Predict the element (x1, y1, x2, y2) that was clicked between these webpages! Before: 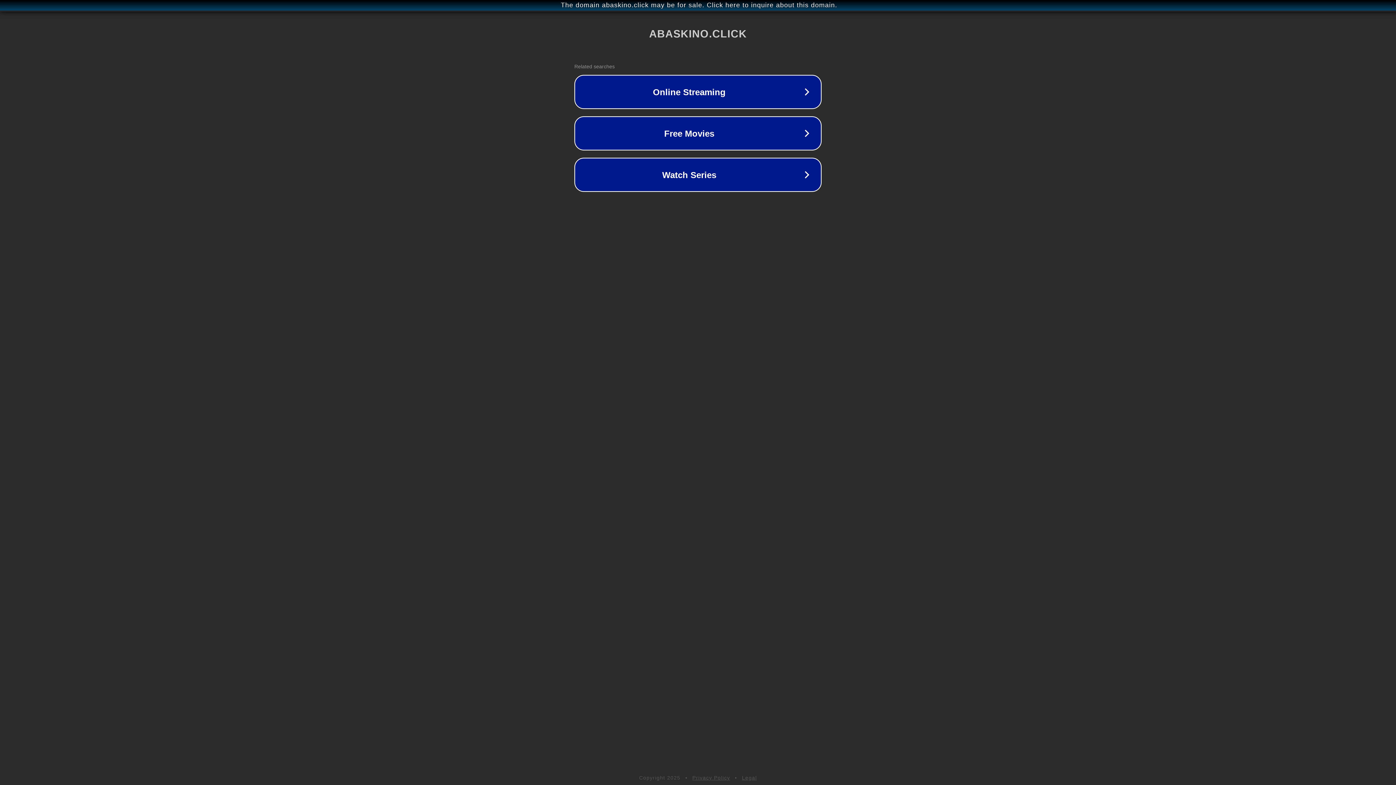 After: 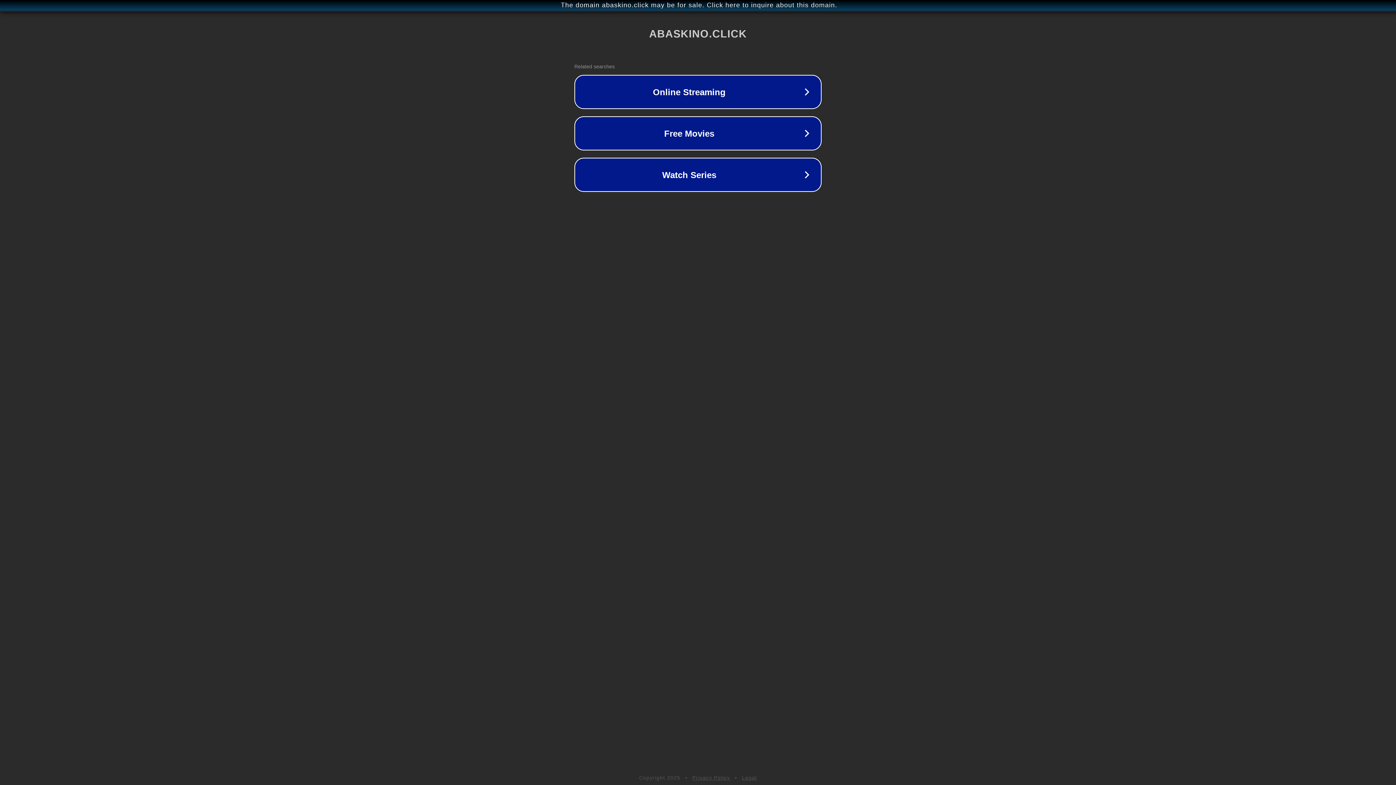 Action: label: Privacy Policy bbox: (692, 775, 730, 781)